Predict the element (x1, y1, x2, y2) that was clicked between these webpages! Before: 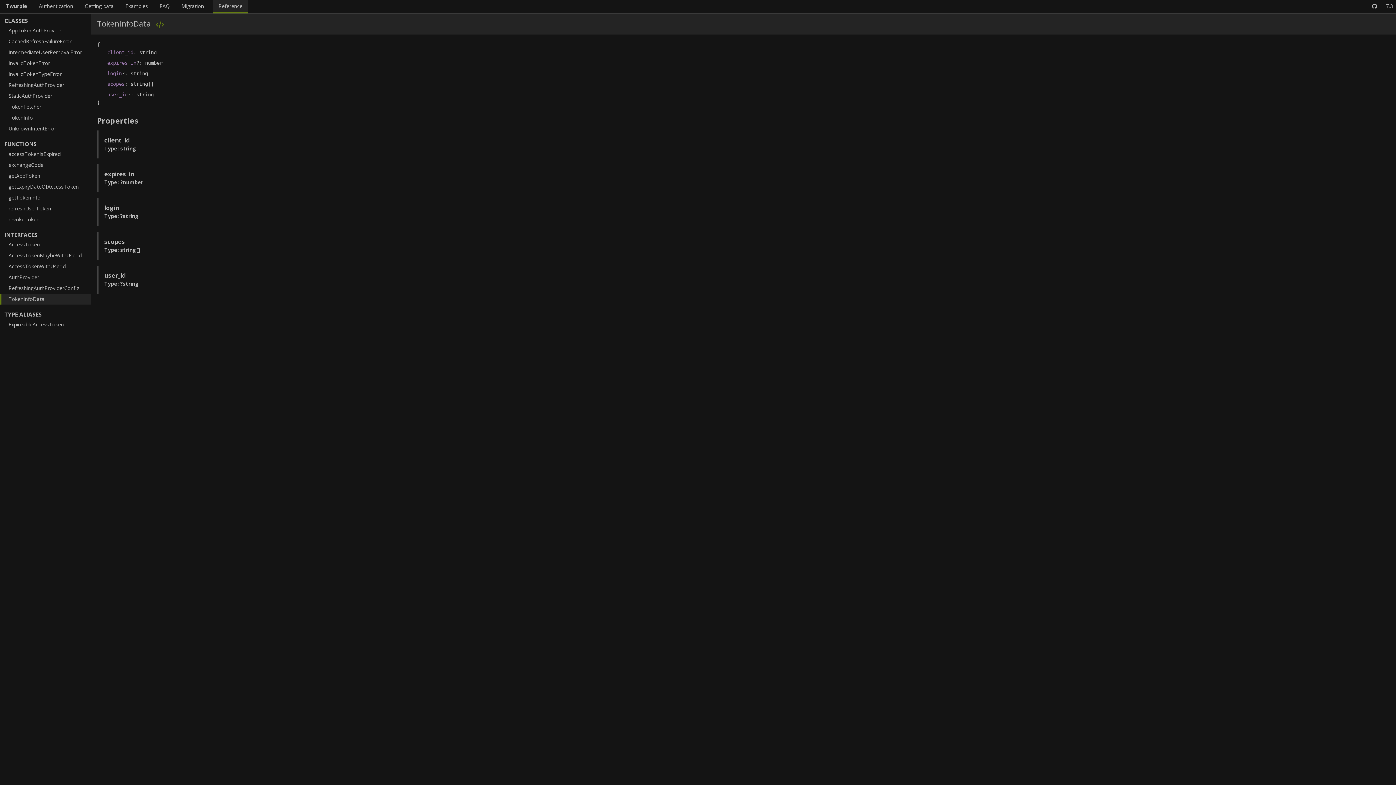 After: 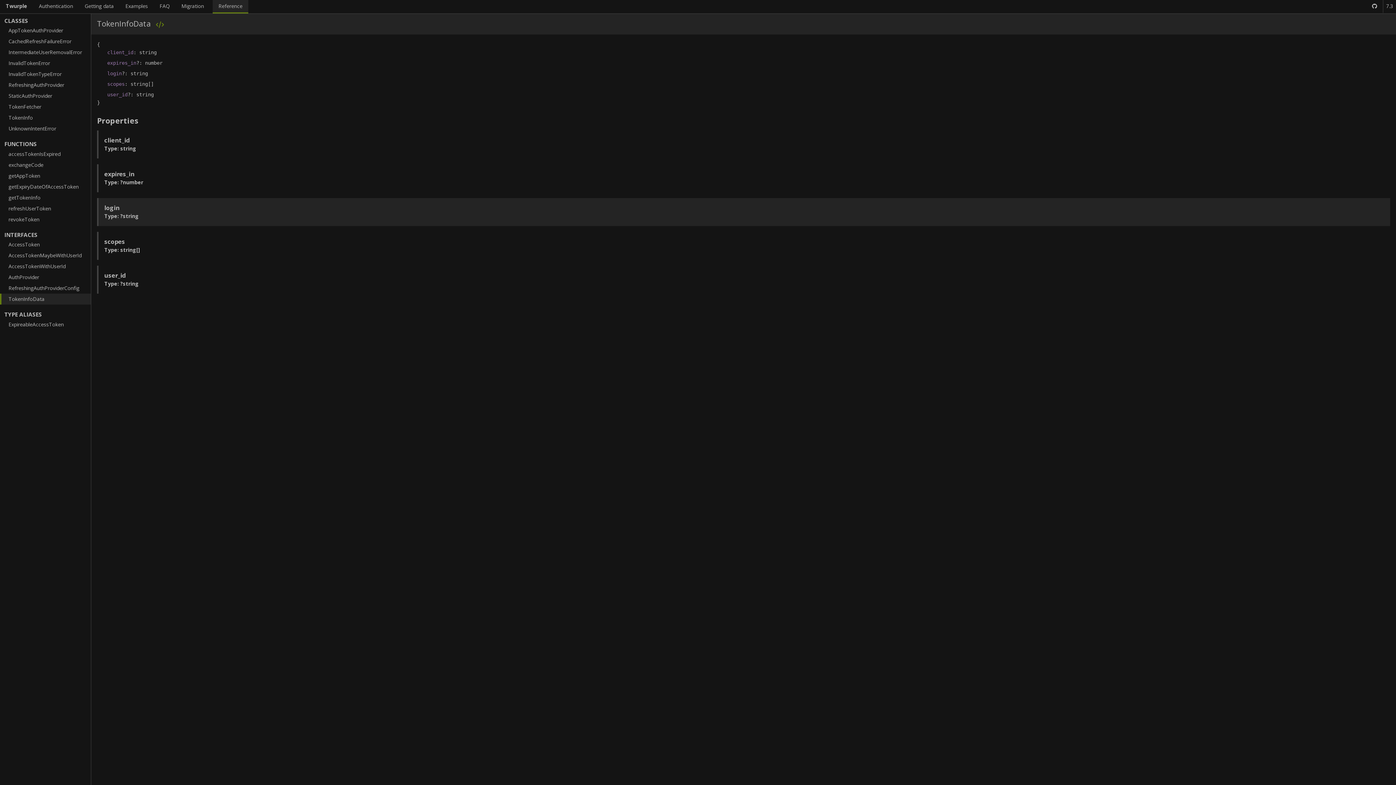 Action: bbox: (107, 70, 121, 76) label: login